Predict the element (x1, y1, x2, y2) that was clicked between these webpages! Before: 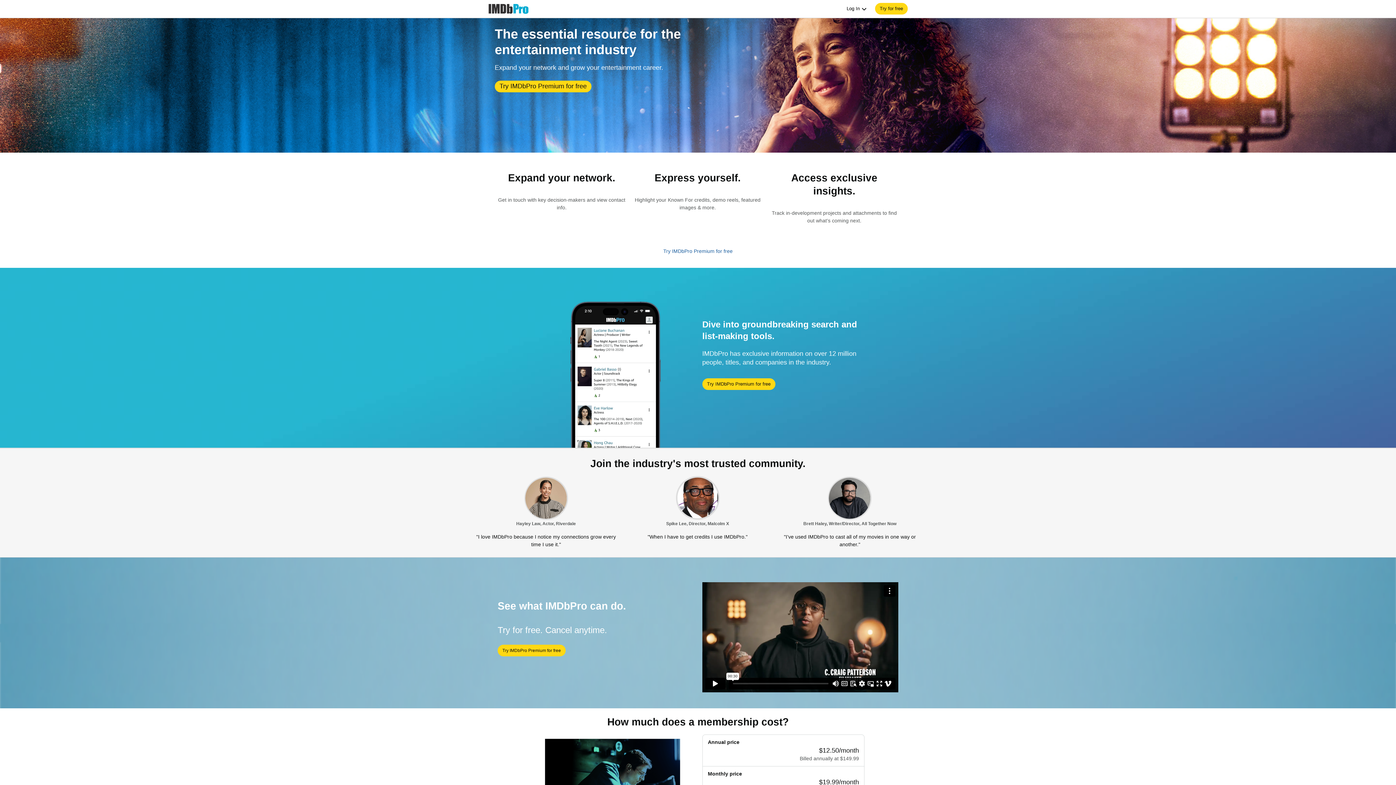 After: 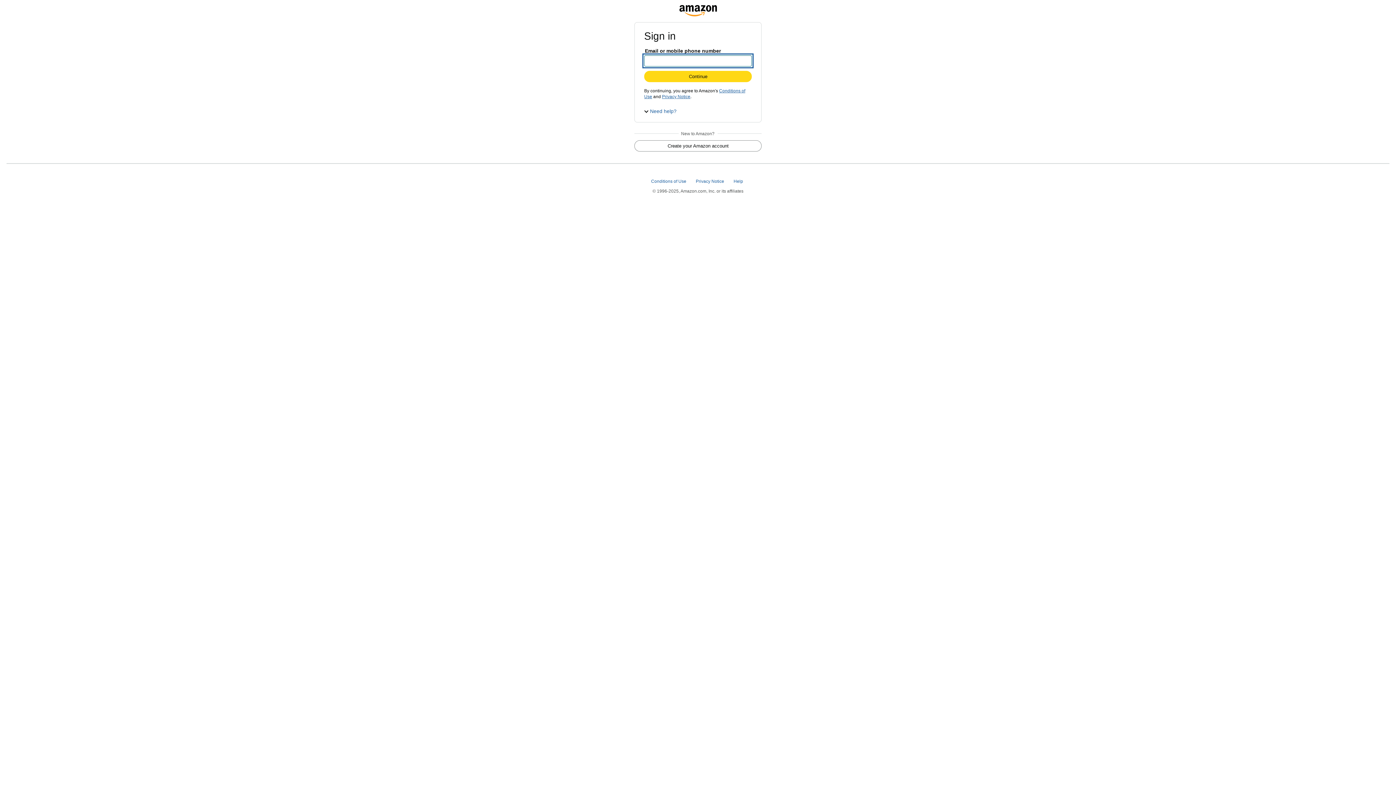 Action: bbox: (652, 242, 743, 260) label: Try IMDbPro Premium for free